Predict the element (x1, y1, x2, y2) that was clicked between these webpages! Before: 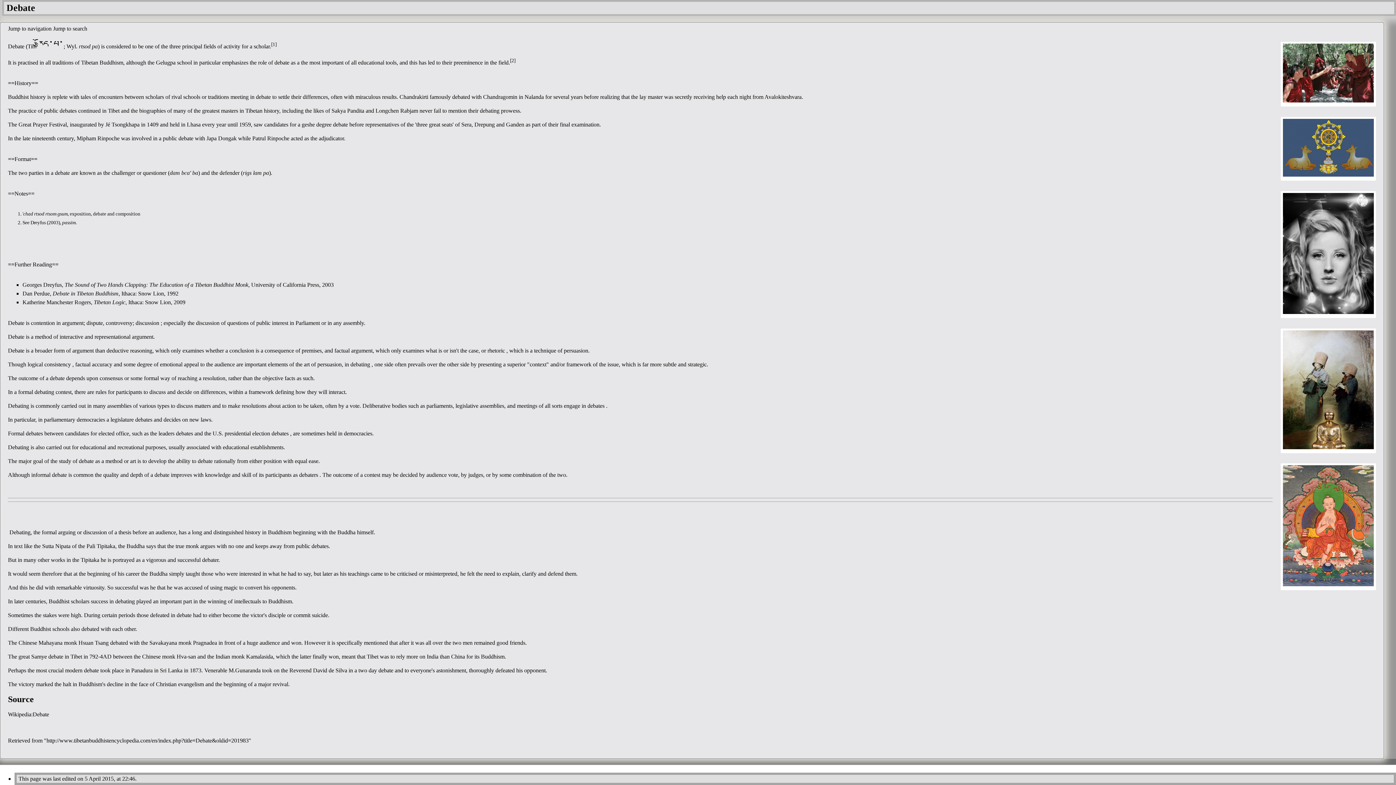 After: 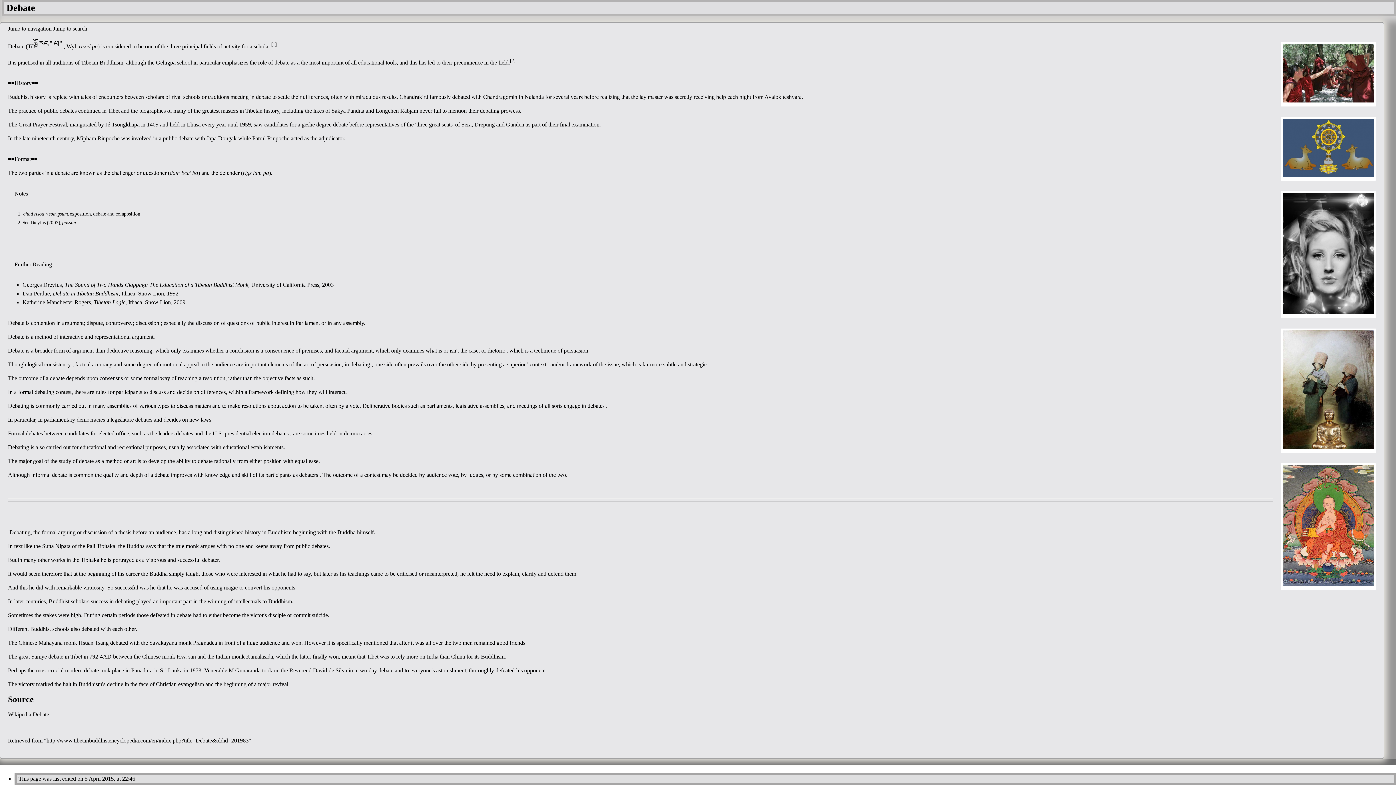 Action: bbox: (52, 471, 66, 478) label: debate